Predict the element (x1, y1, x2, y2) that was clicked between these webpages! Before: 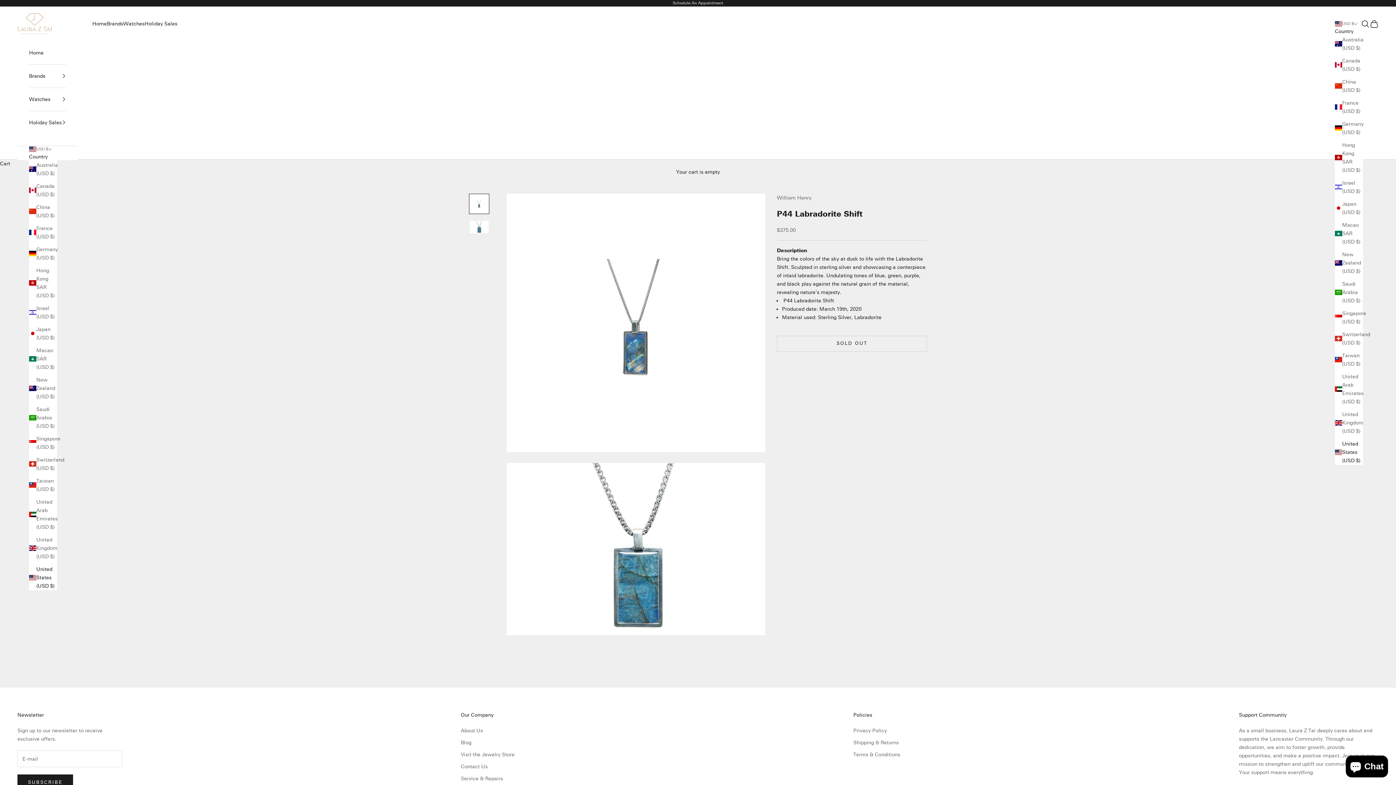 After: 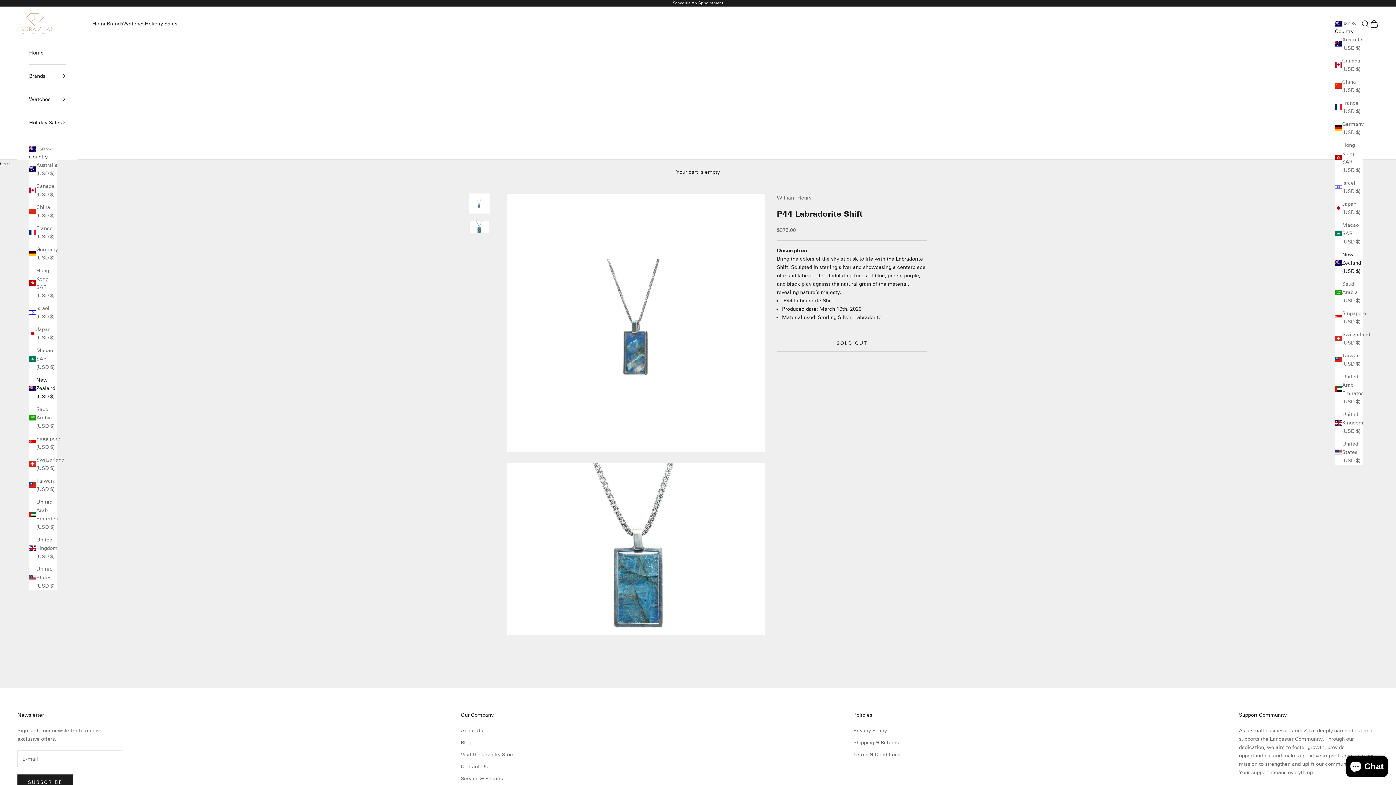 Action: label: New Zealand (USD $) bbox: (29, 375, 57, 401)